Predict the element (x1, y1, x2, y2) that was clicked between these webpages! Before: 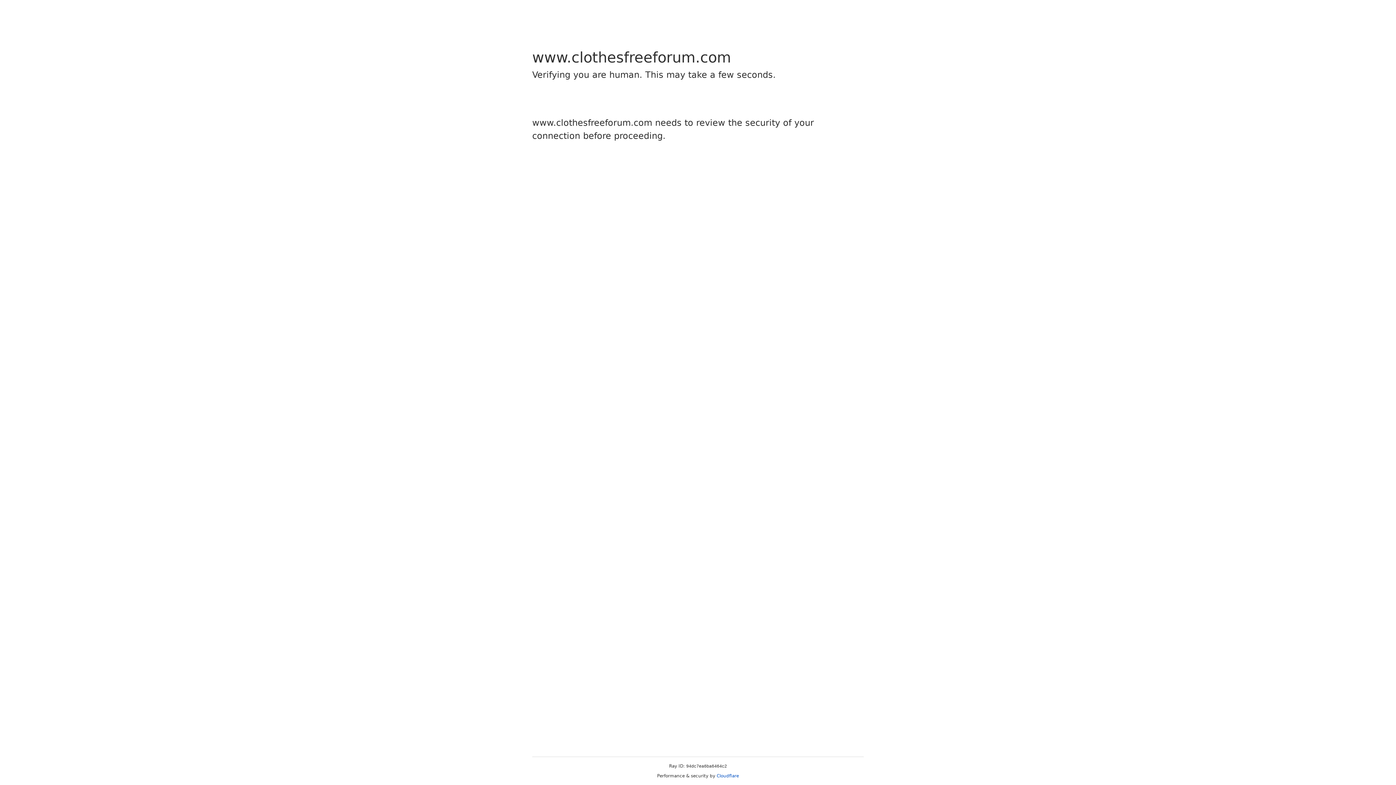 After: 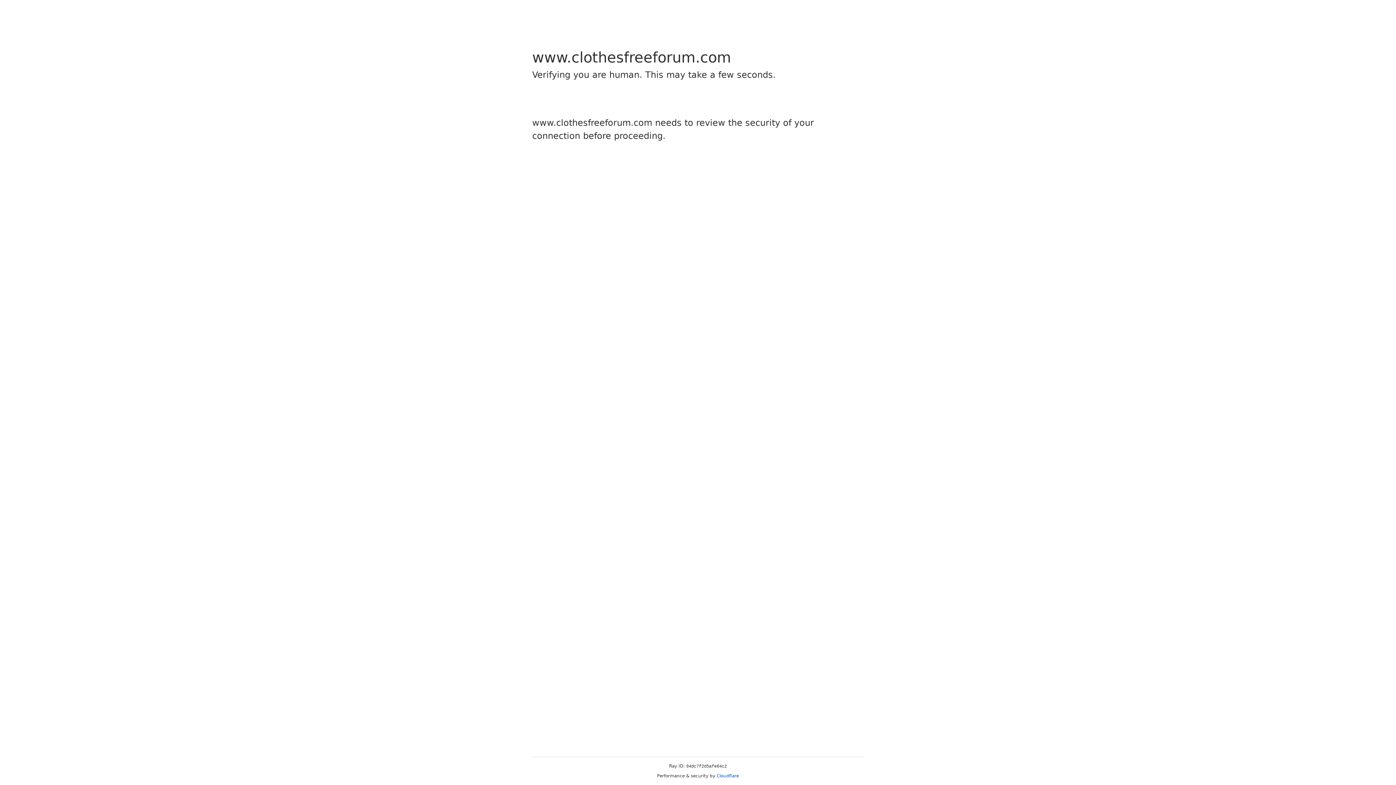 Action: label: Cloudflare bbox: (716, 773, 739, 778)